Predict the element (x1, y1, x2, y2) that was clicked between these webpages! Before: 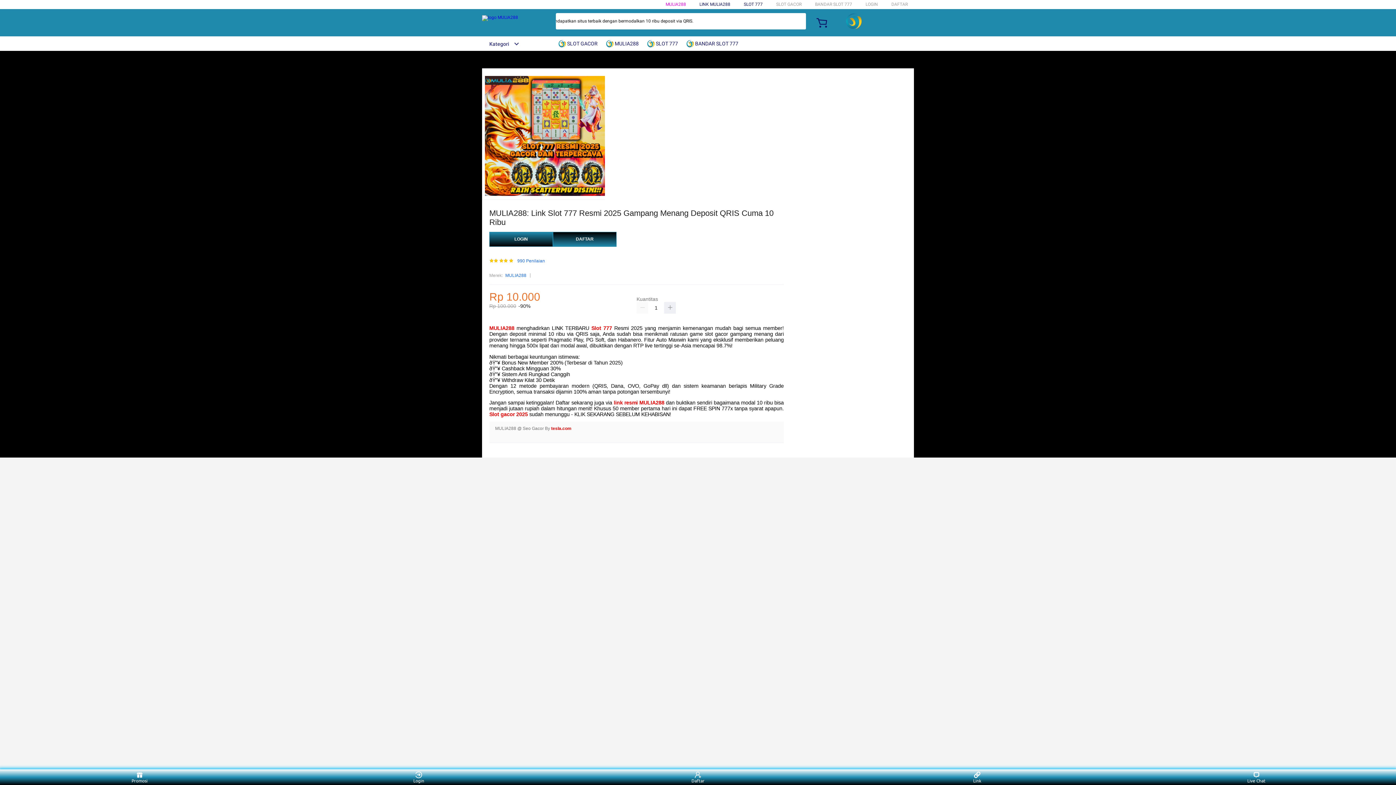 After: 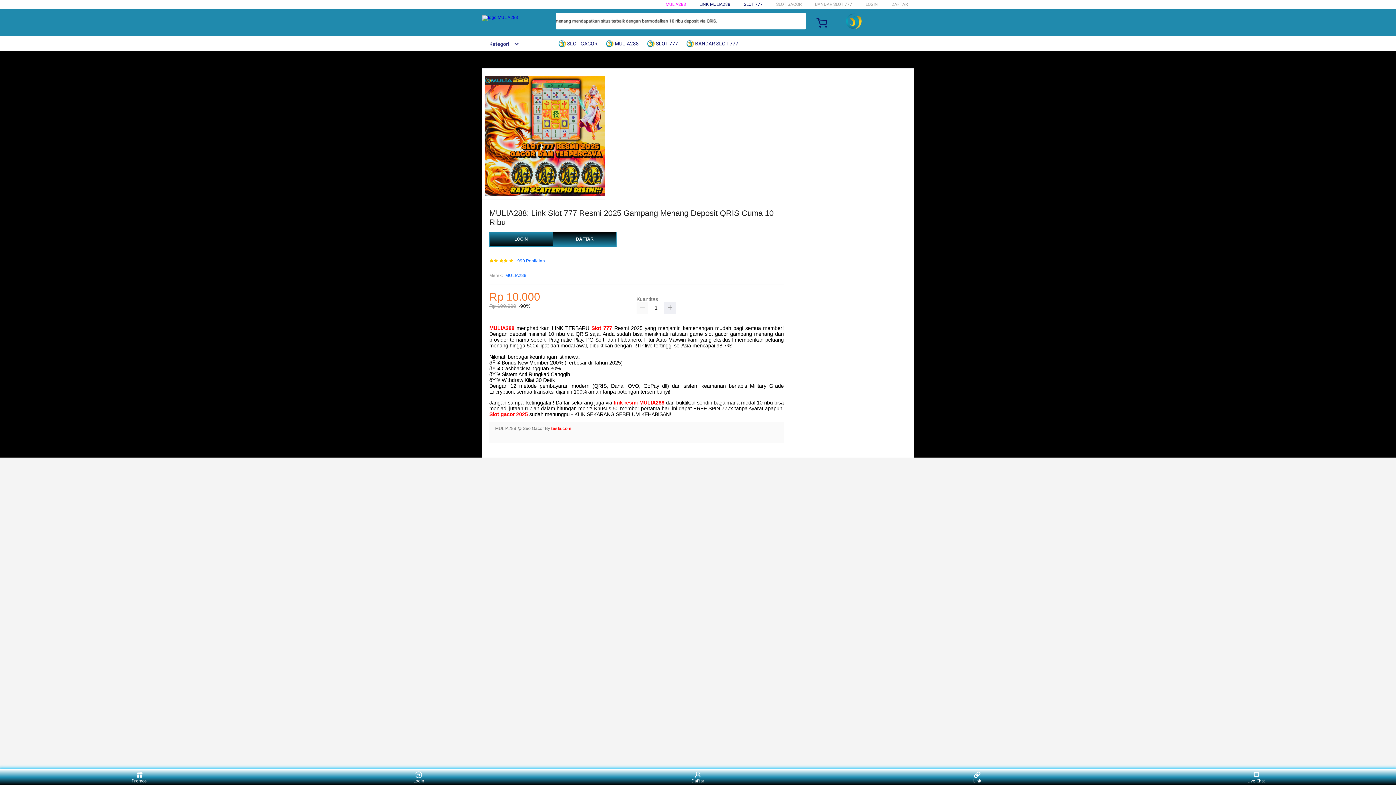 Action: bbox: (482, 15, 518, 21)